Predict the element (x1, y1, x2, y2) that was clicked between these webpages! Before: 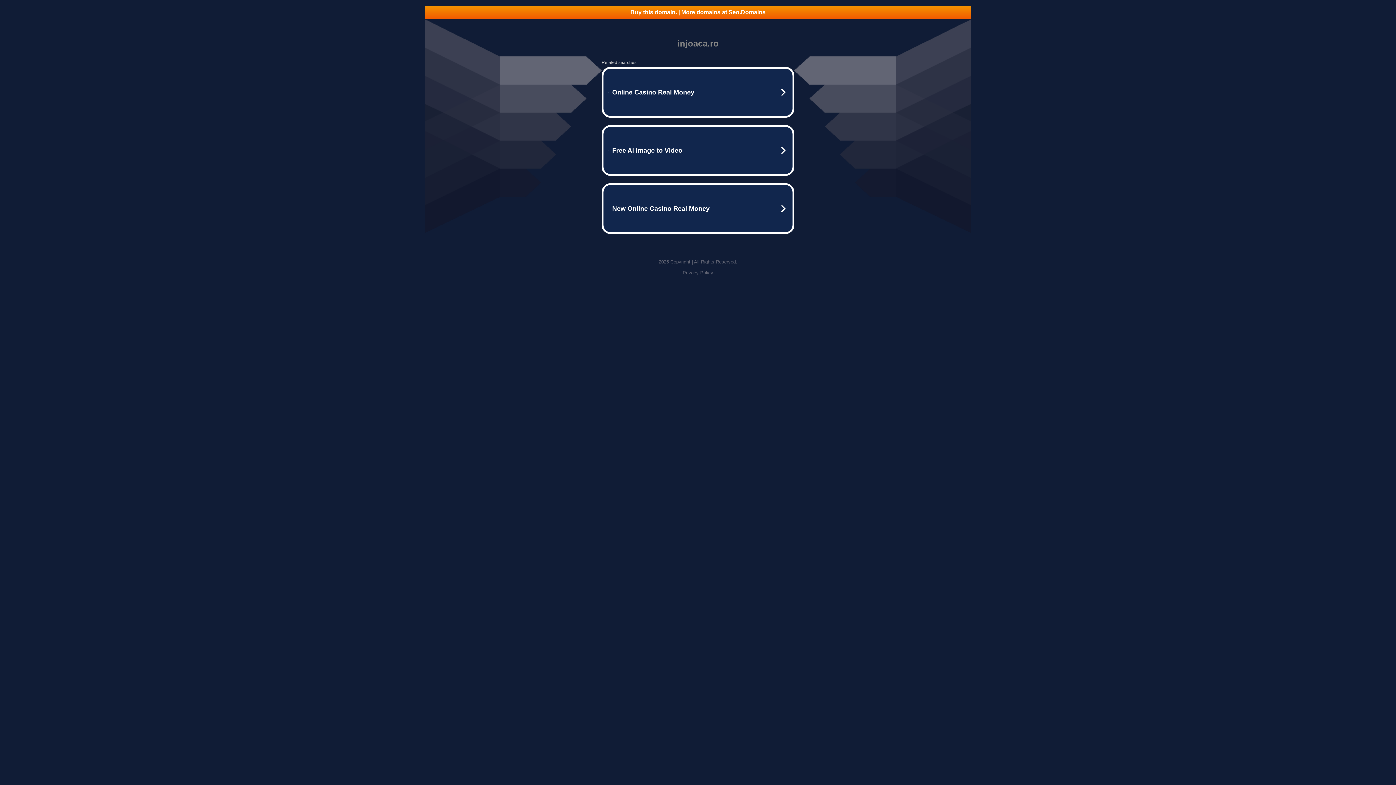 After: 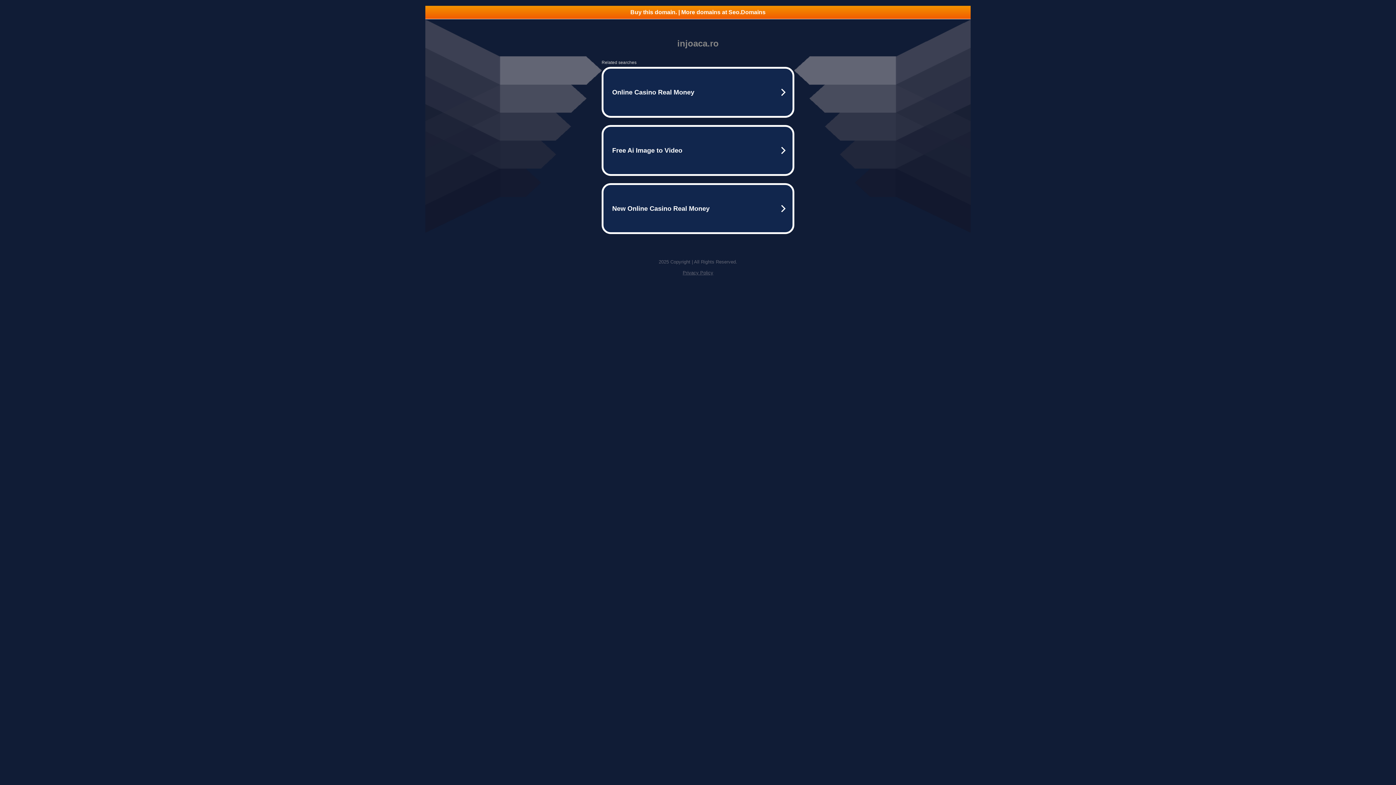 Action: label: Privacy Policy bbox: (682, 270, 713, 275)